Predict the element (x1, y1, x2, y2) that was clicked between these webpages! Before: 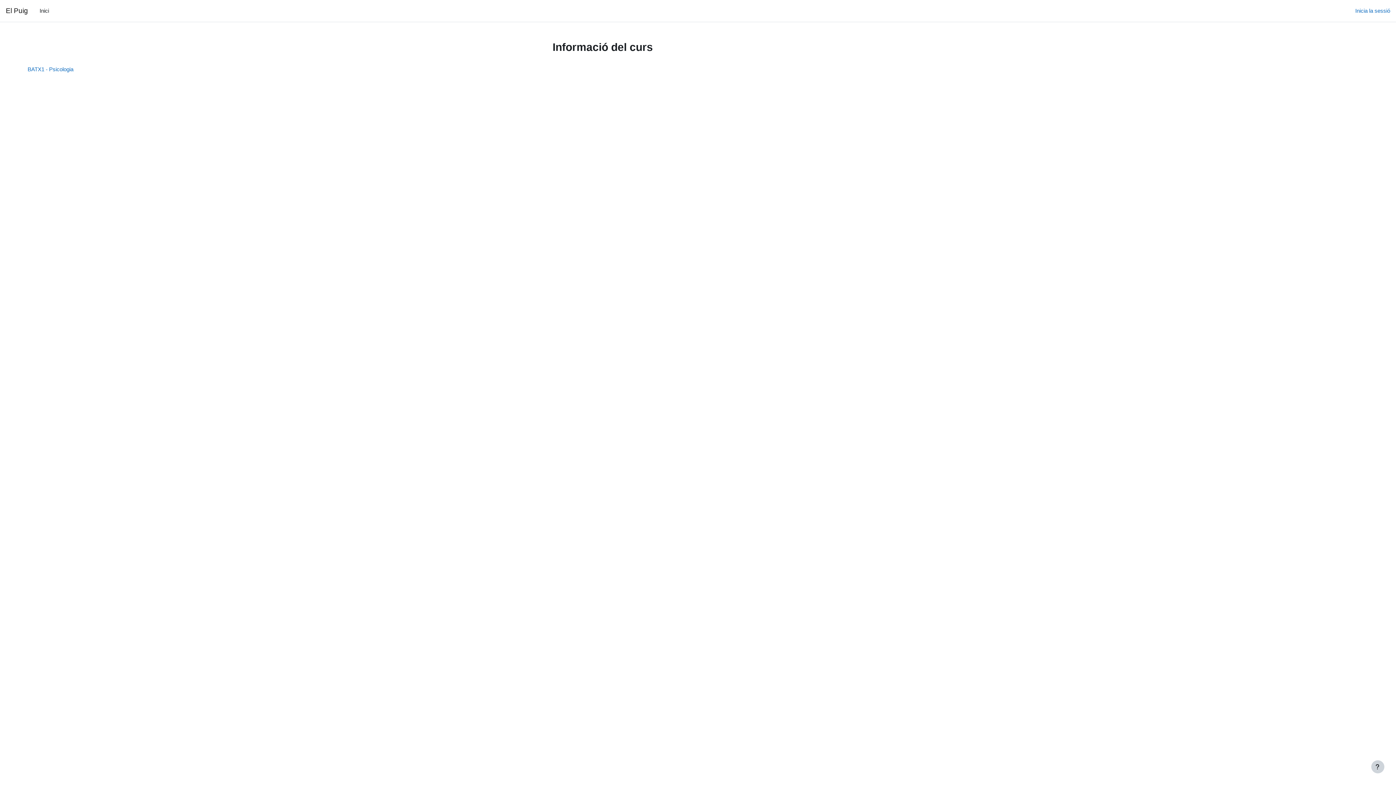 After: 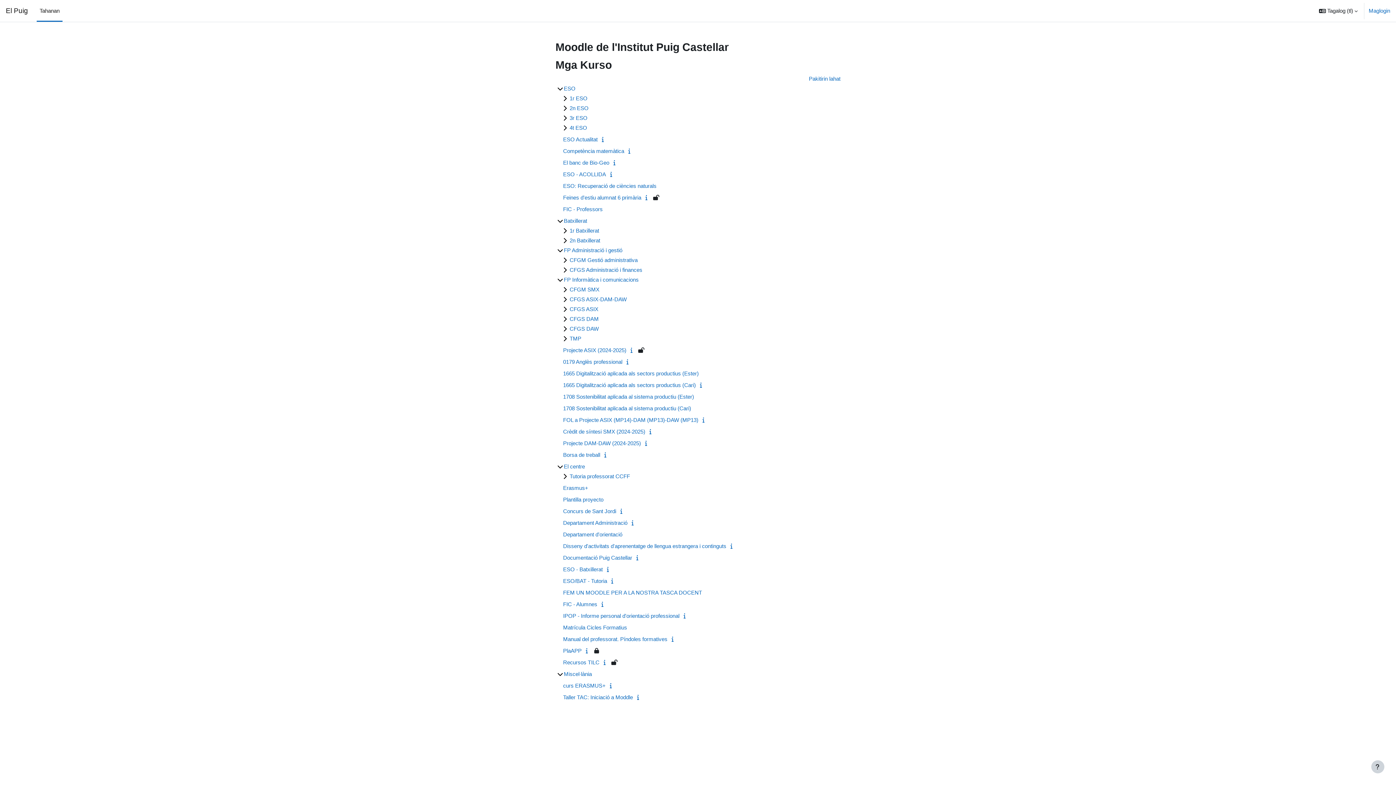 Action: bbox: (5, 5, 28, 16) label: El Puig